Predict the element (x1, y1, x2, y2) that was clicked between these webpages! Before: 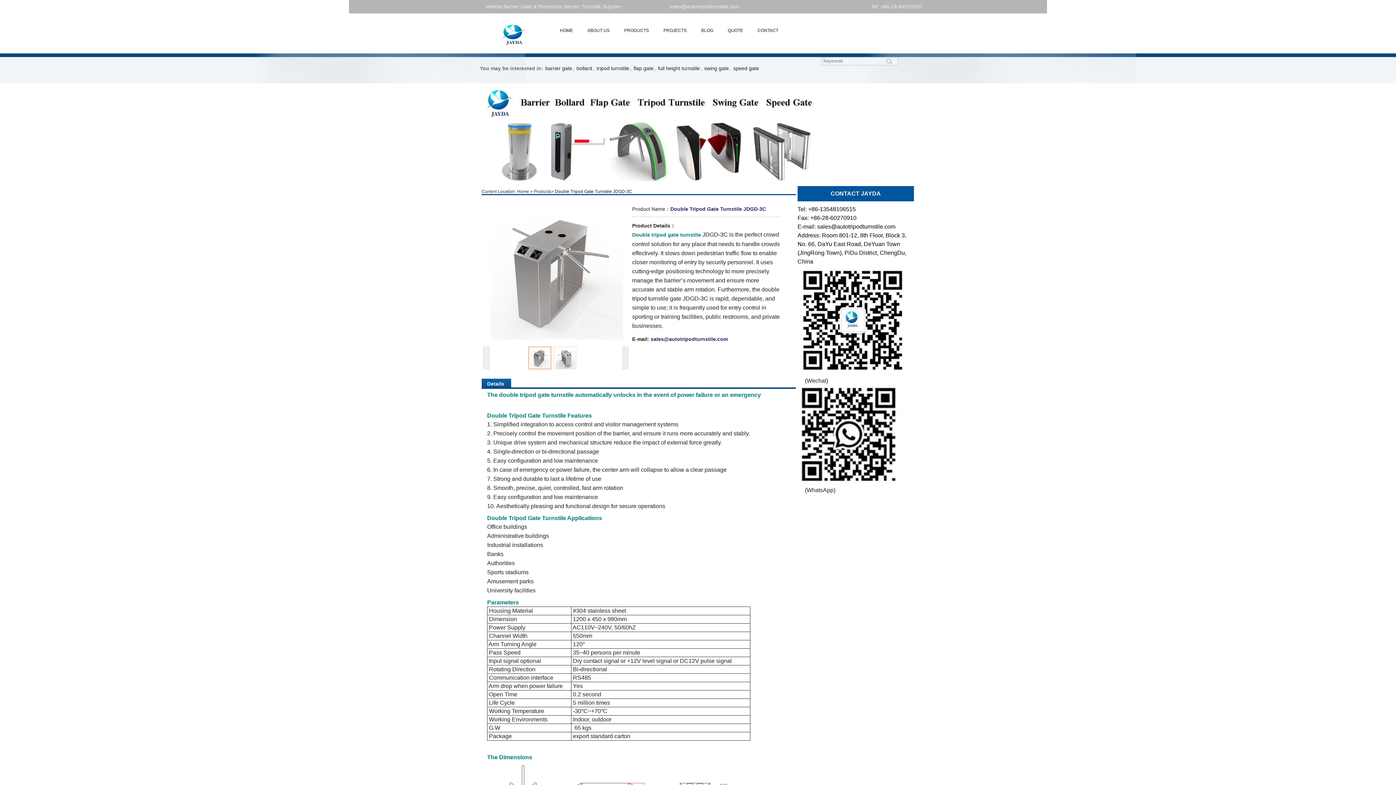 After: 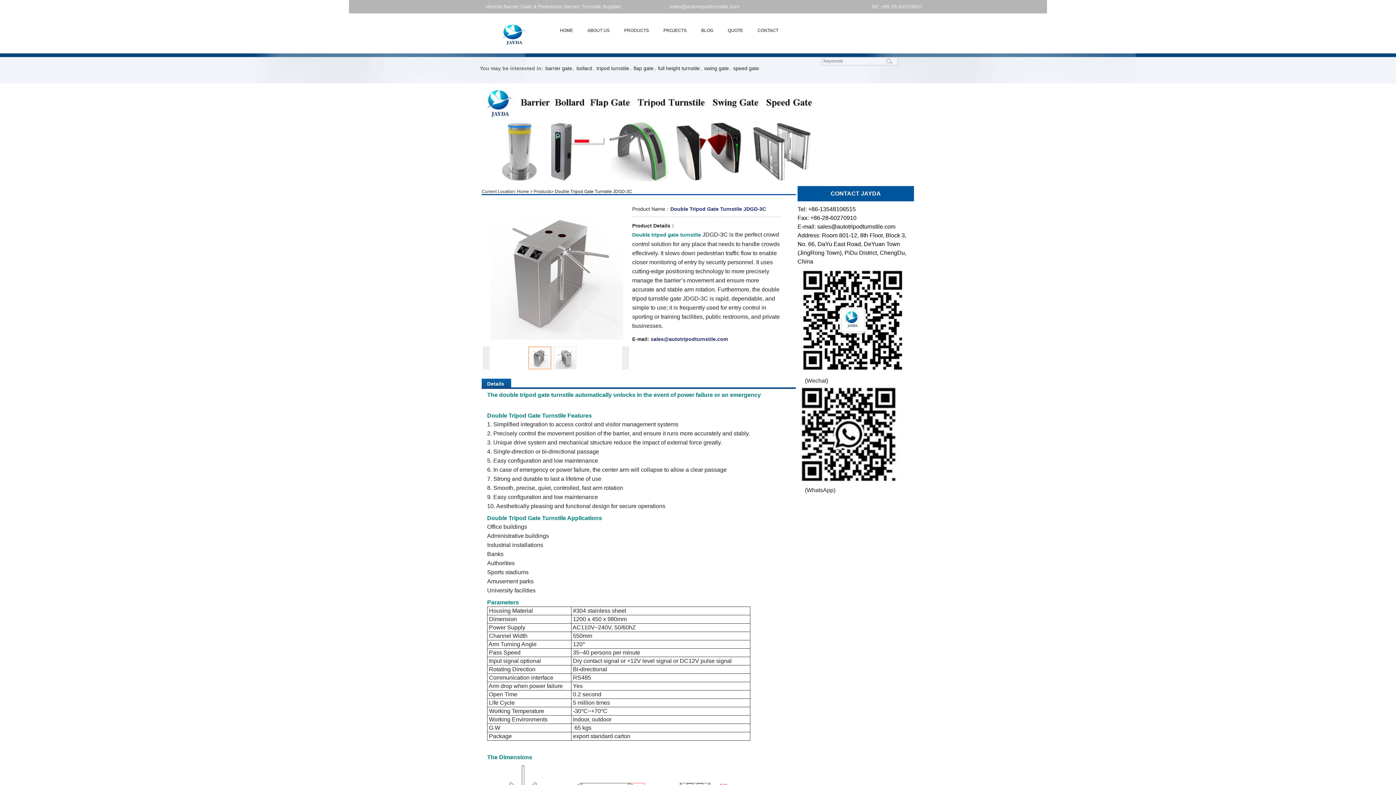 Action: bbox: (650, 336, 728, 342) label: sales@autotripodturnstile.com